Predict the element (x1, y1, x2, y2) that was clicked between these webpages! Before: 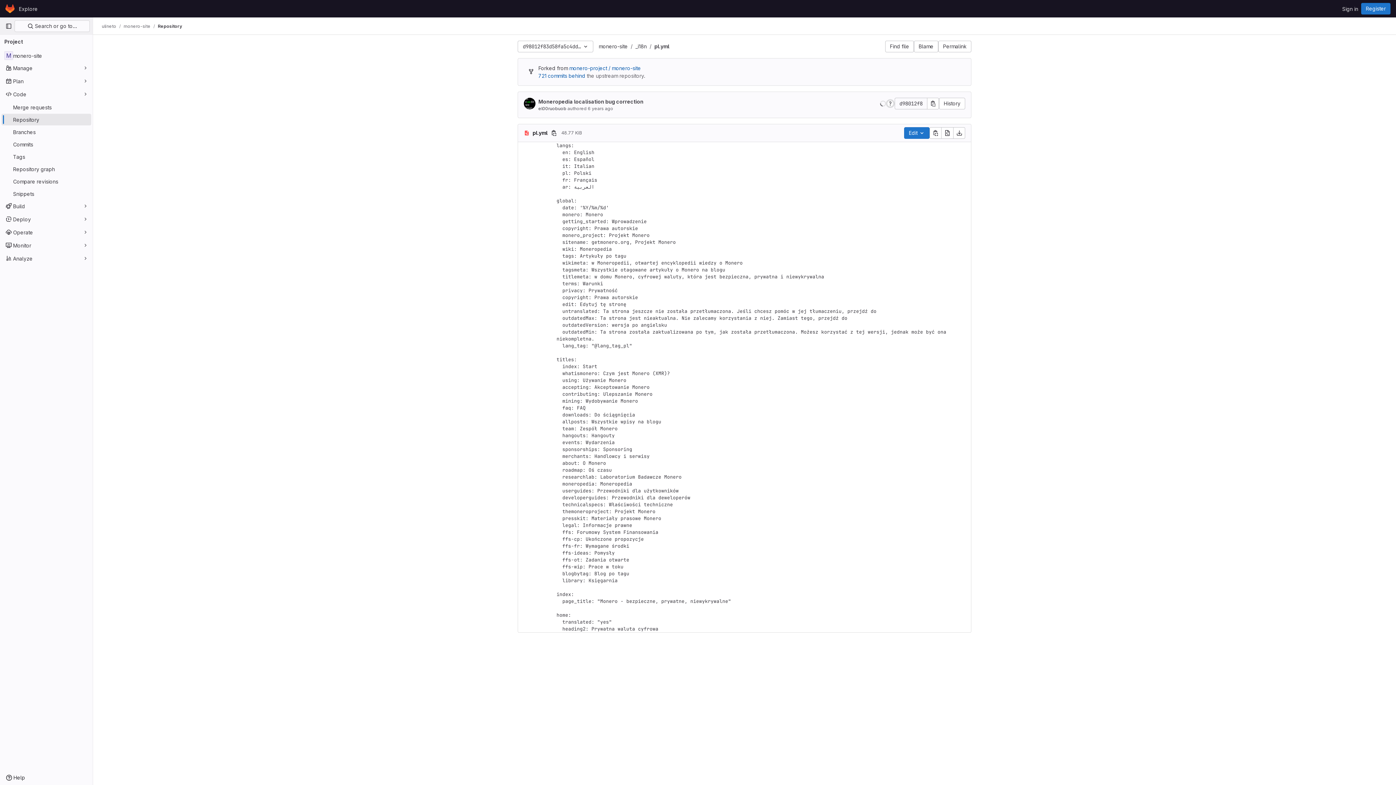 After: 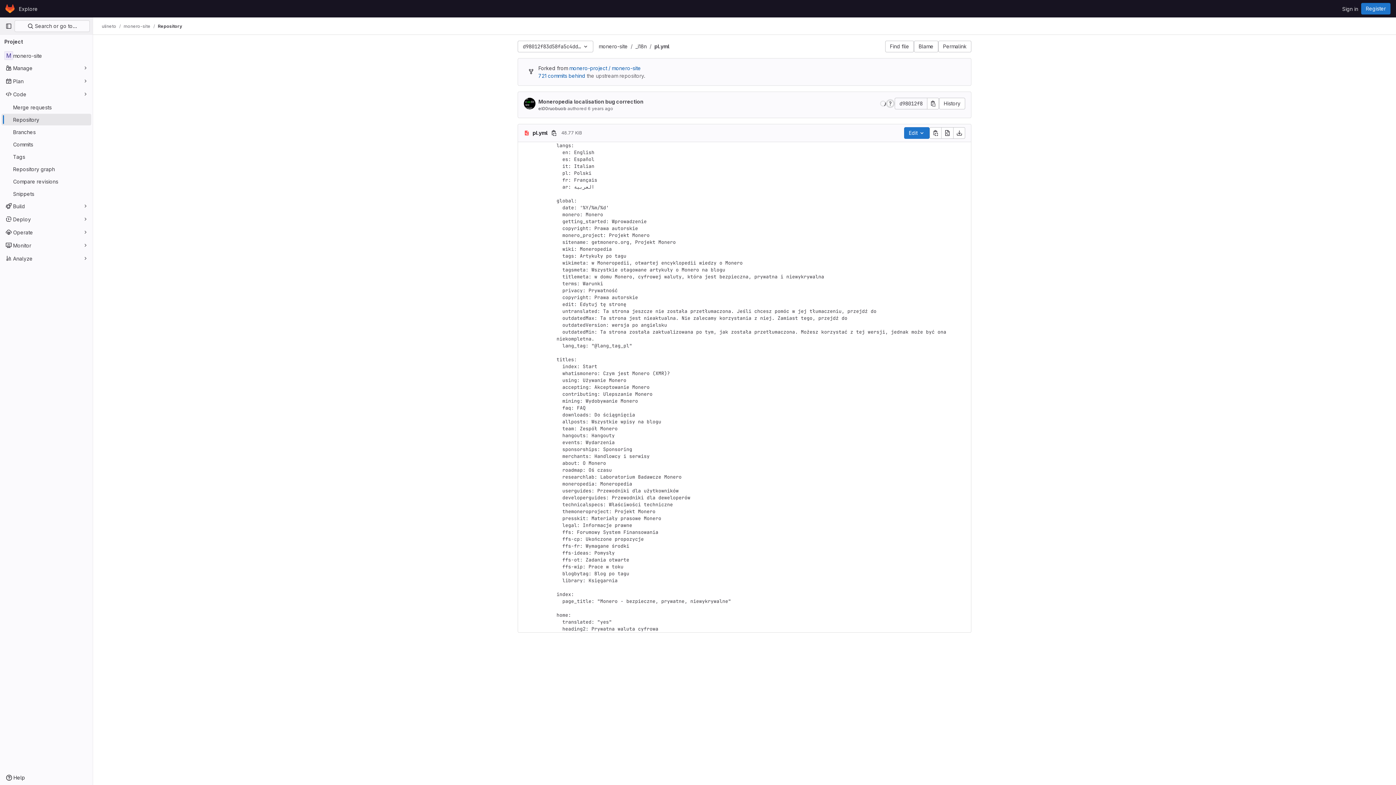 Action: bbox: (157, 23, 182, 29) label: Repository